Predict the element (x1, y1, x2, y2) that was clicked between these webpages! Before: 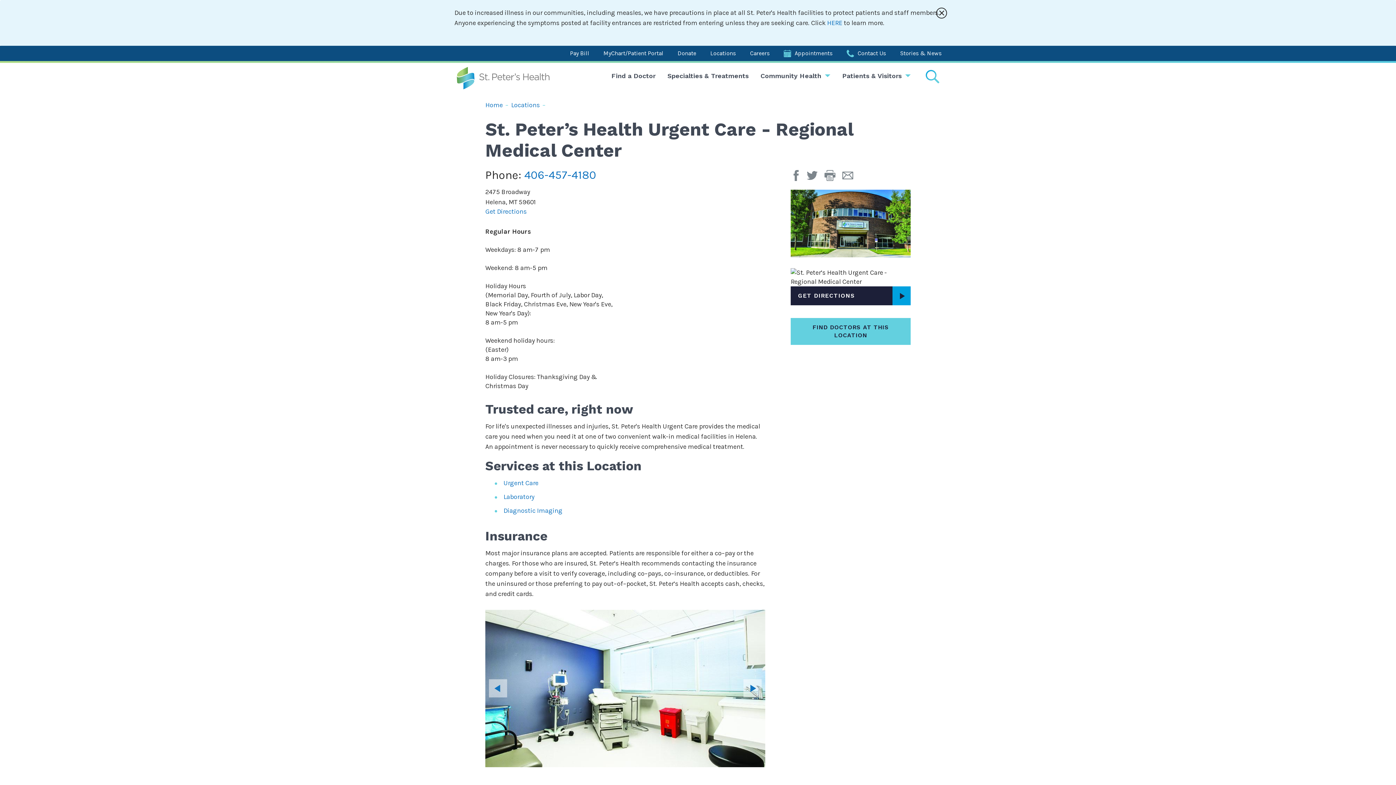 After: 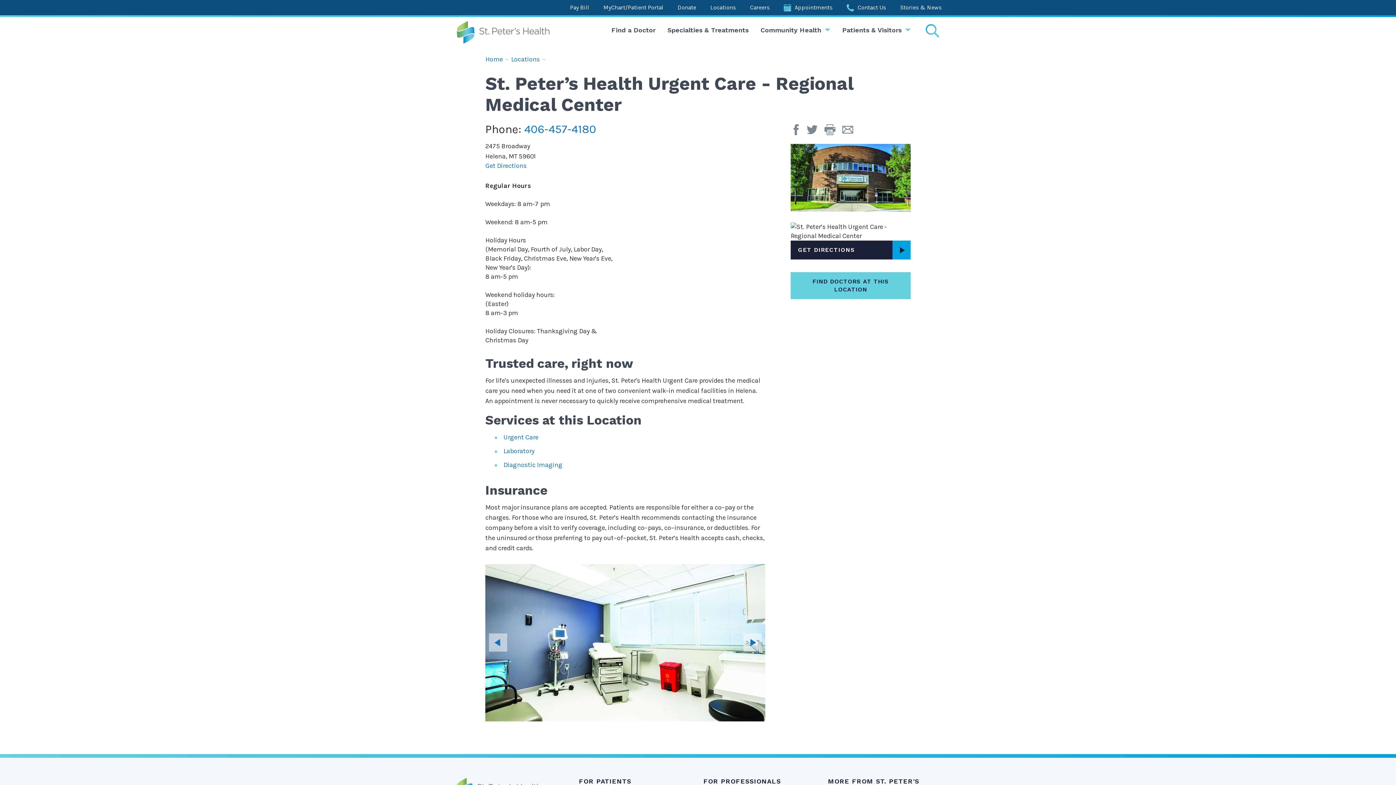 Action: bbox: (936, 7, 947, 18)